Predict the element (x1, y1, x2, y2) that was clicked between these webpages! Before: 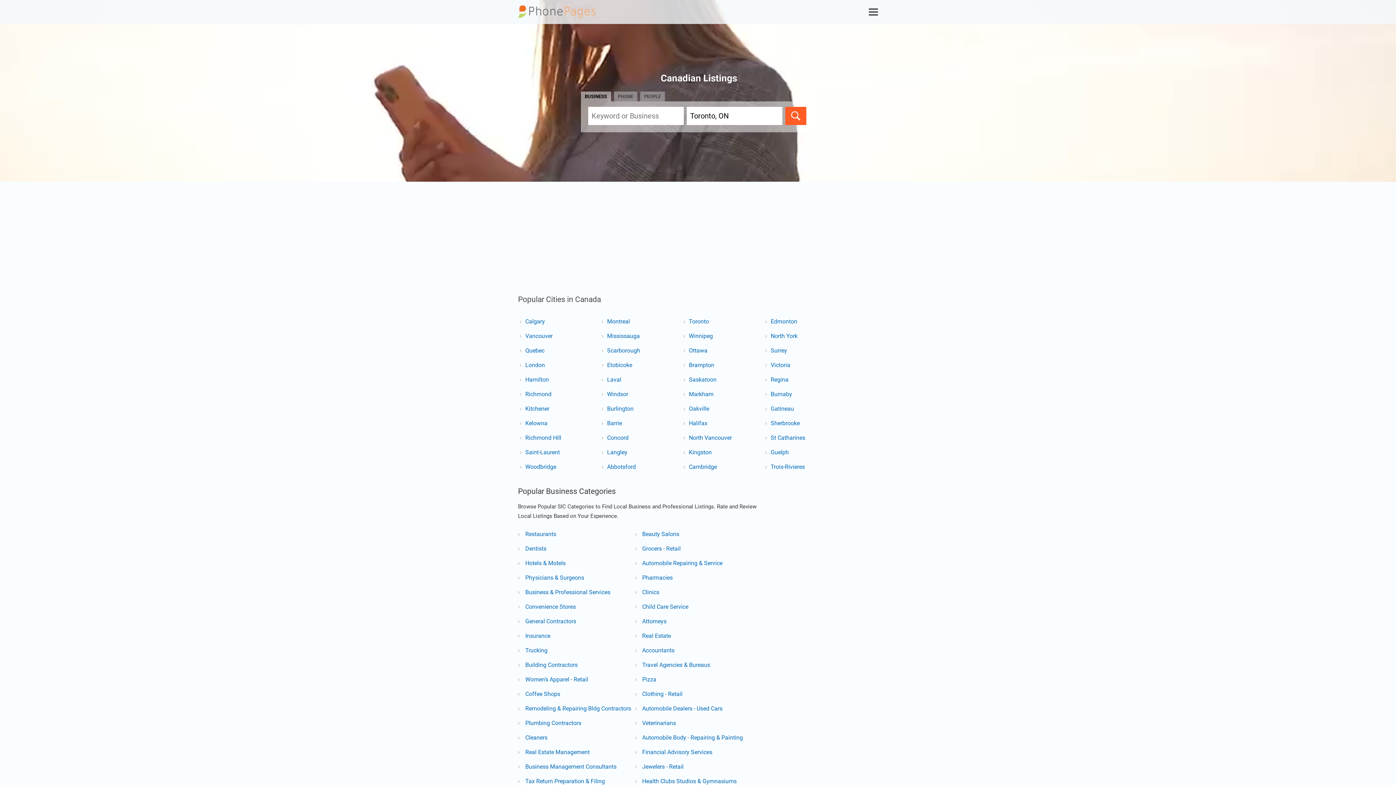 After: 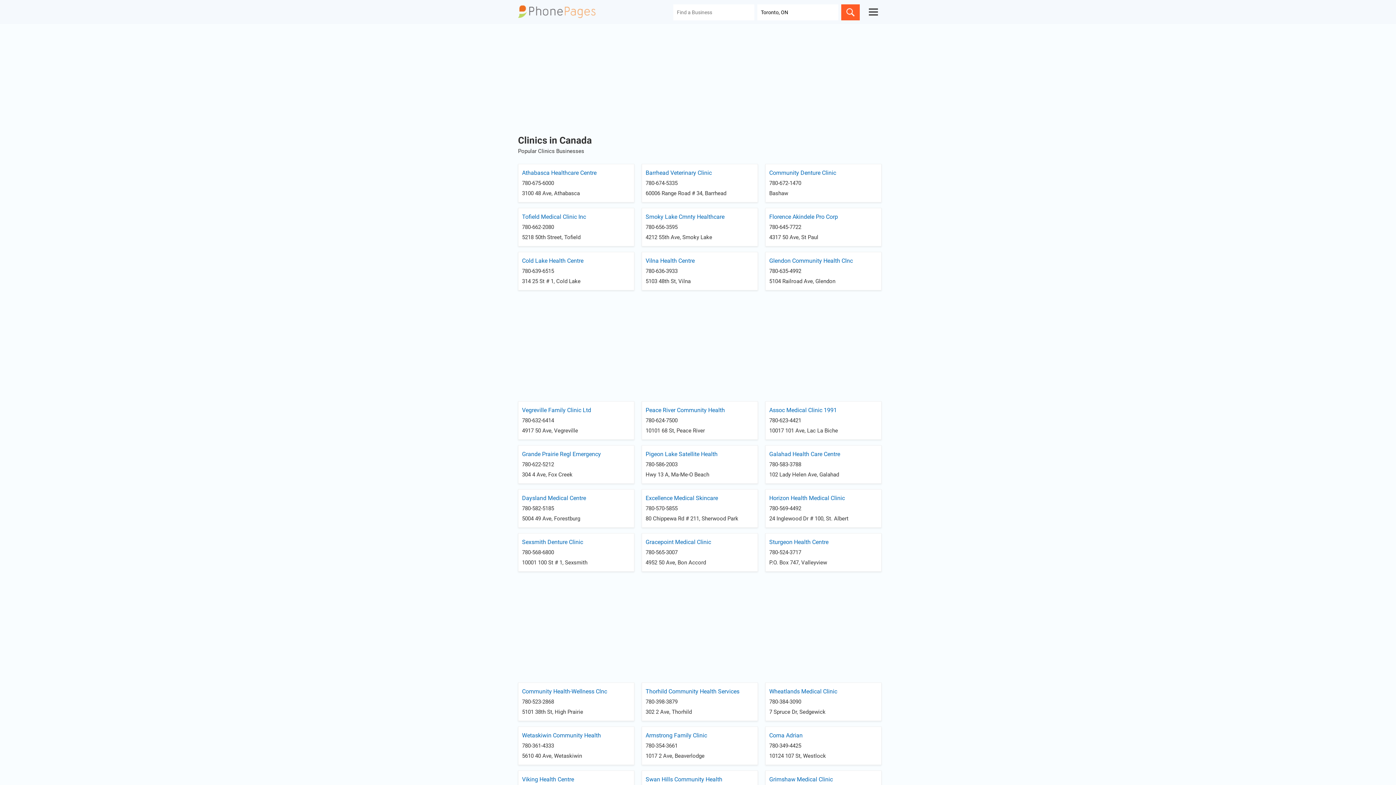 Action: label: Clinics bbox: (642, 589, 659, 596)